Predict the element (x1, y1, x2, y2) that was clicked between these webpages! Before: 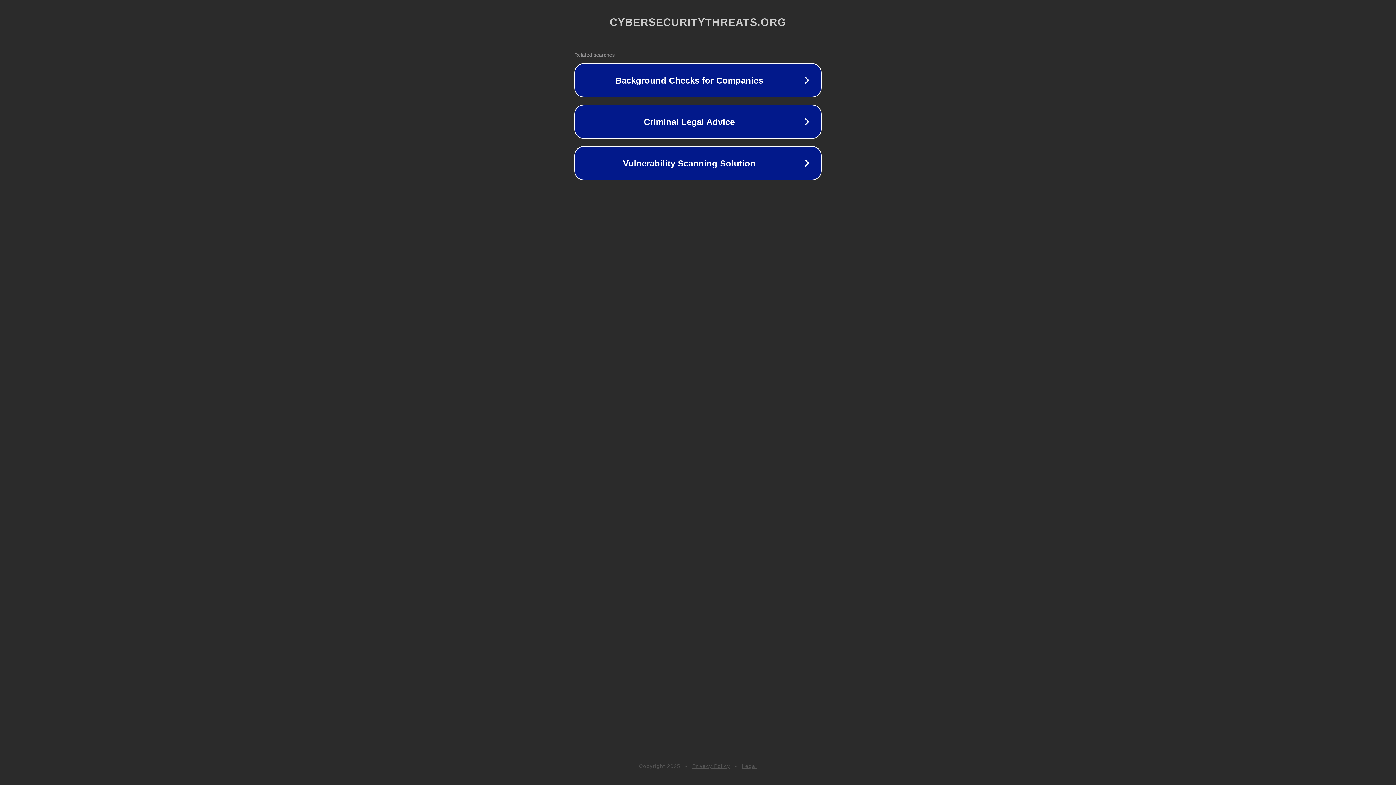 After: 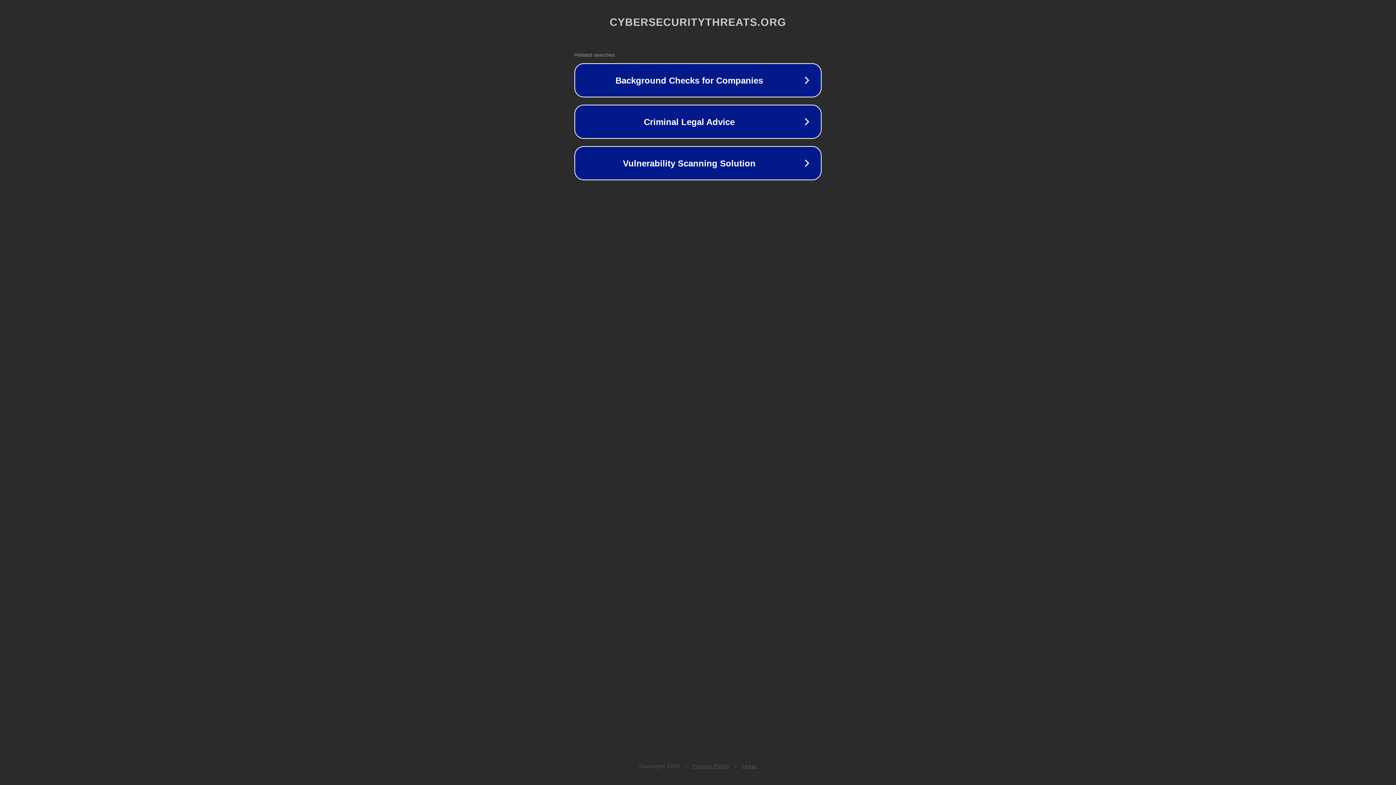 Action: label: Privacy Policy bbox: (692, 763, 730, 769)